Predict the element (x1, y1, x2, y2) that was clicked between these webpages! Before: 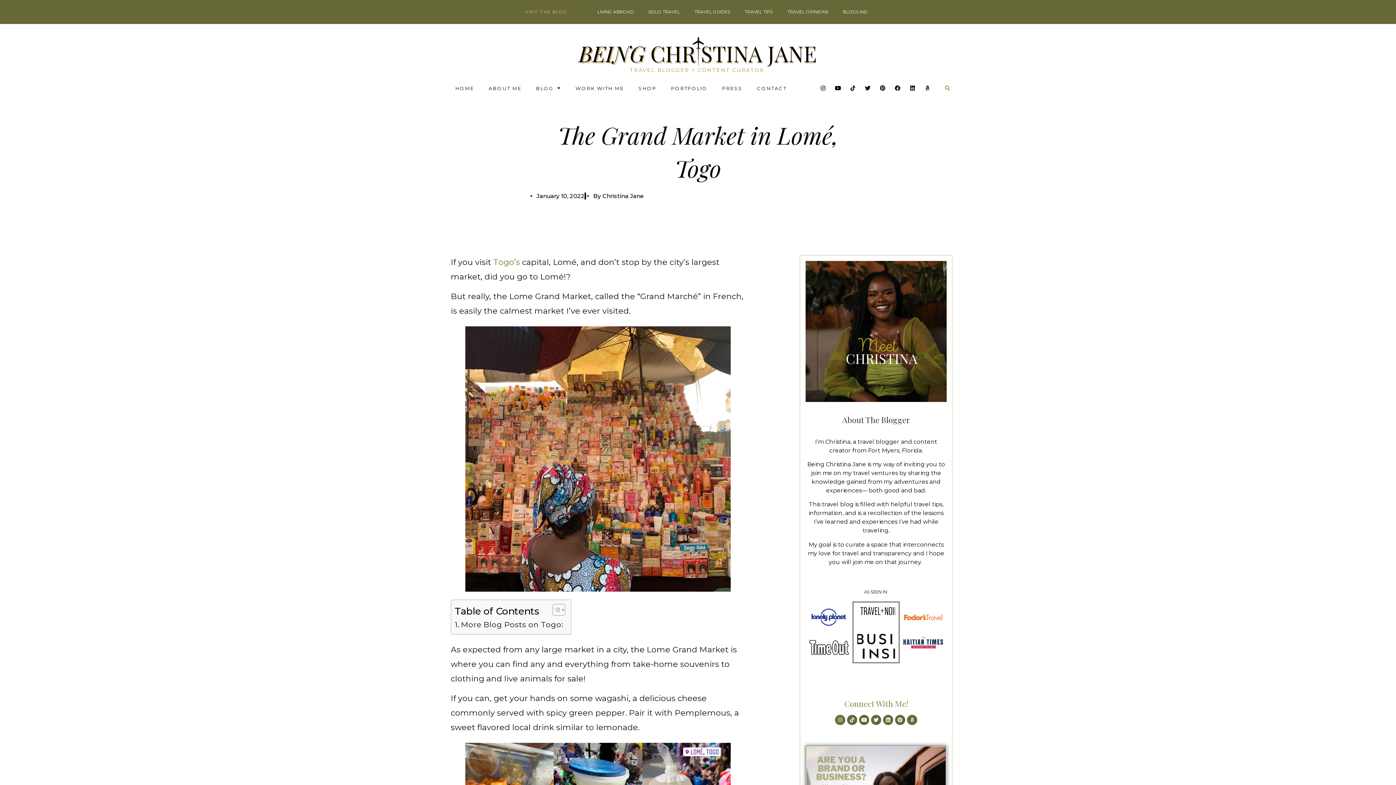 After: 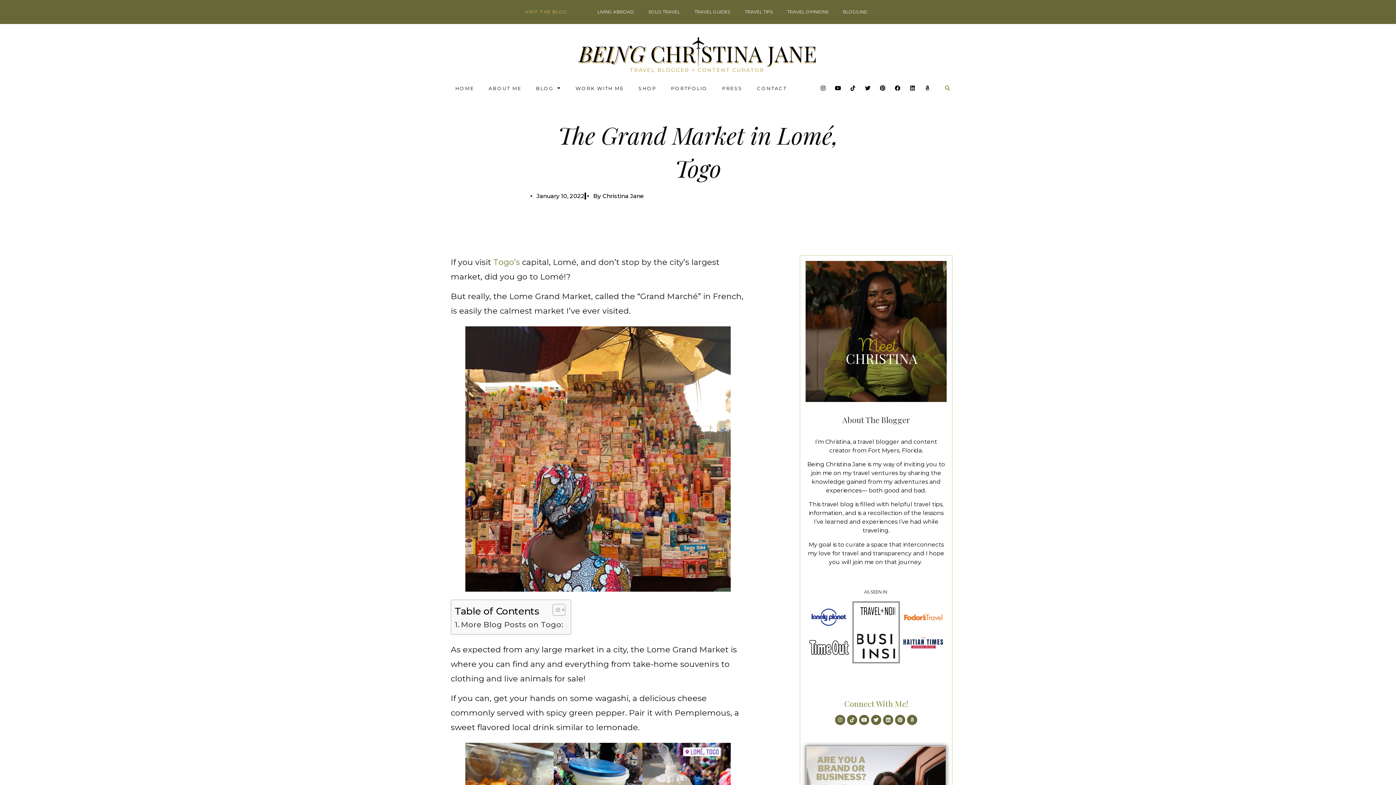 Action: label: Linkedin bbox: (907, 82, 918, 93)